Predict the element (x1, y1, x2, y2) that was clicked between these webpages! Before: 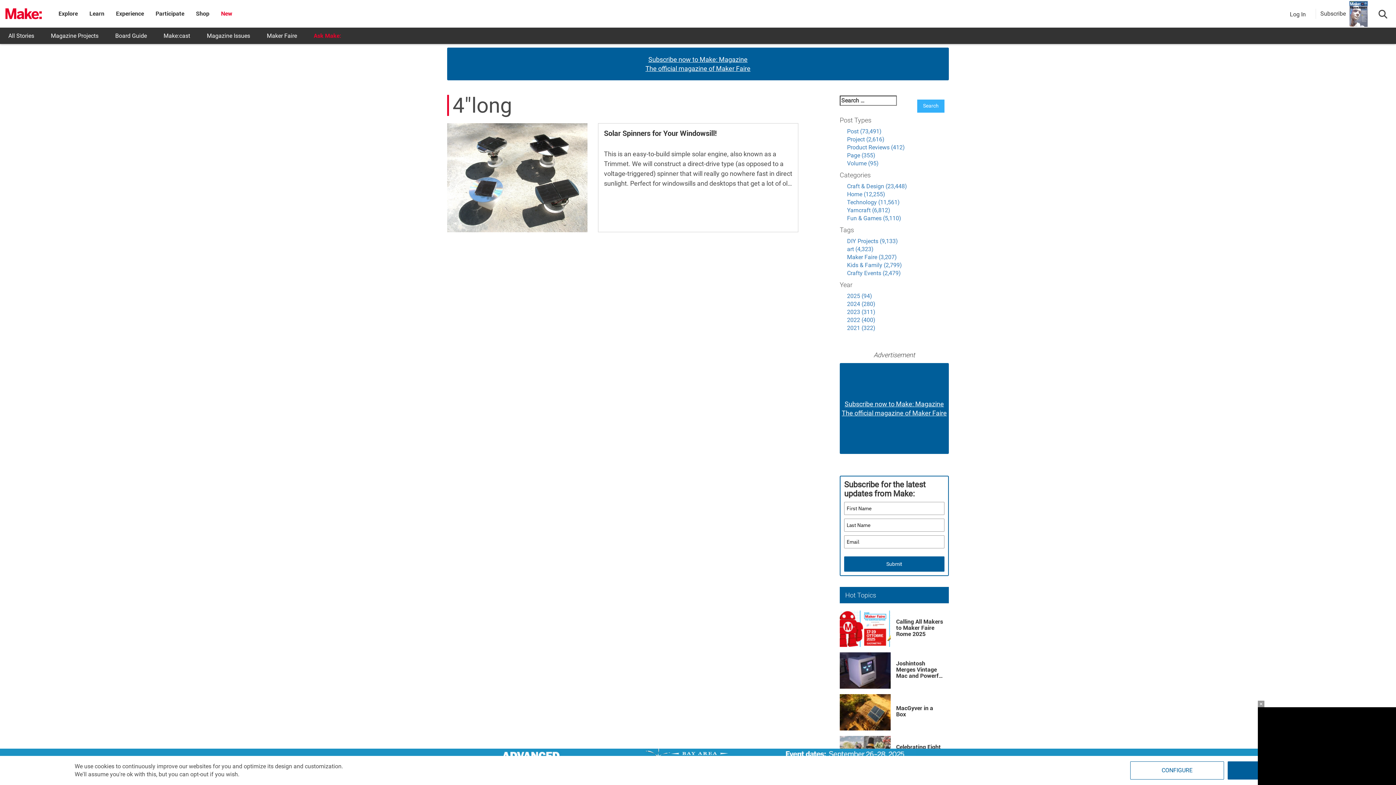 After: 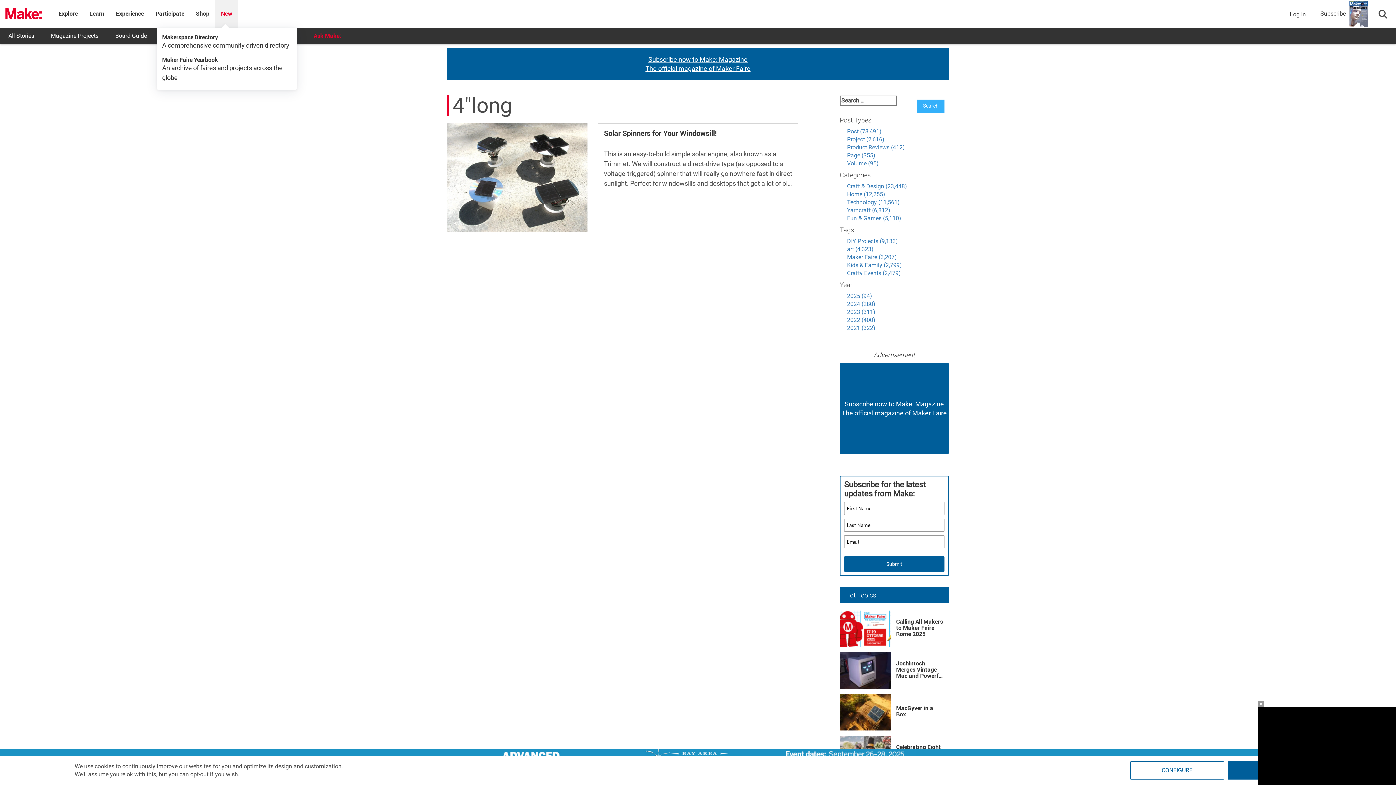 Action: bbox: (221, 10, 232, 17) label: New